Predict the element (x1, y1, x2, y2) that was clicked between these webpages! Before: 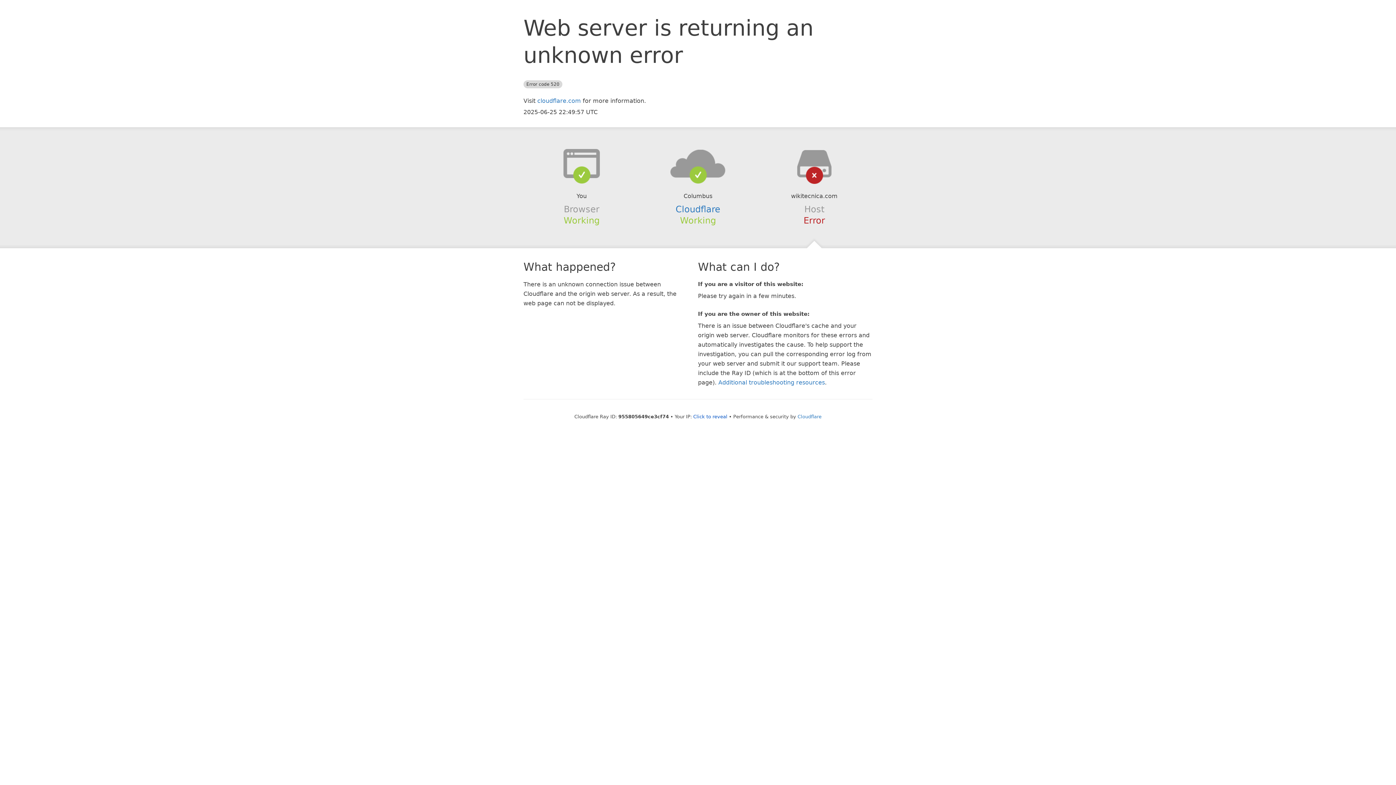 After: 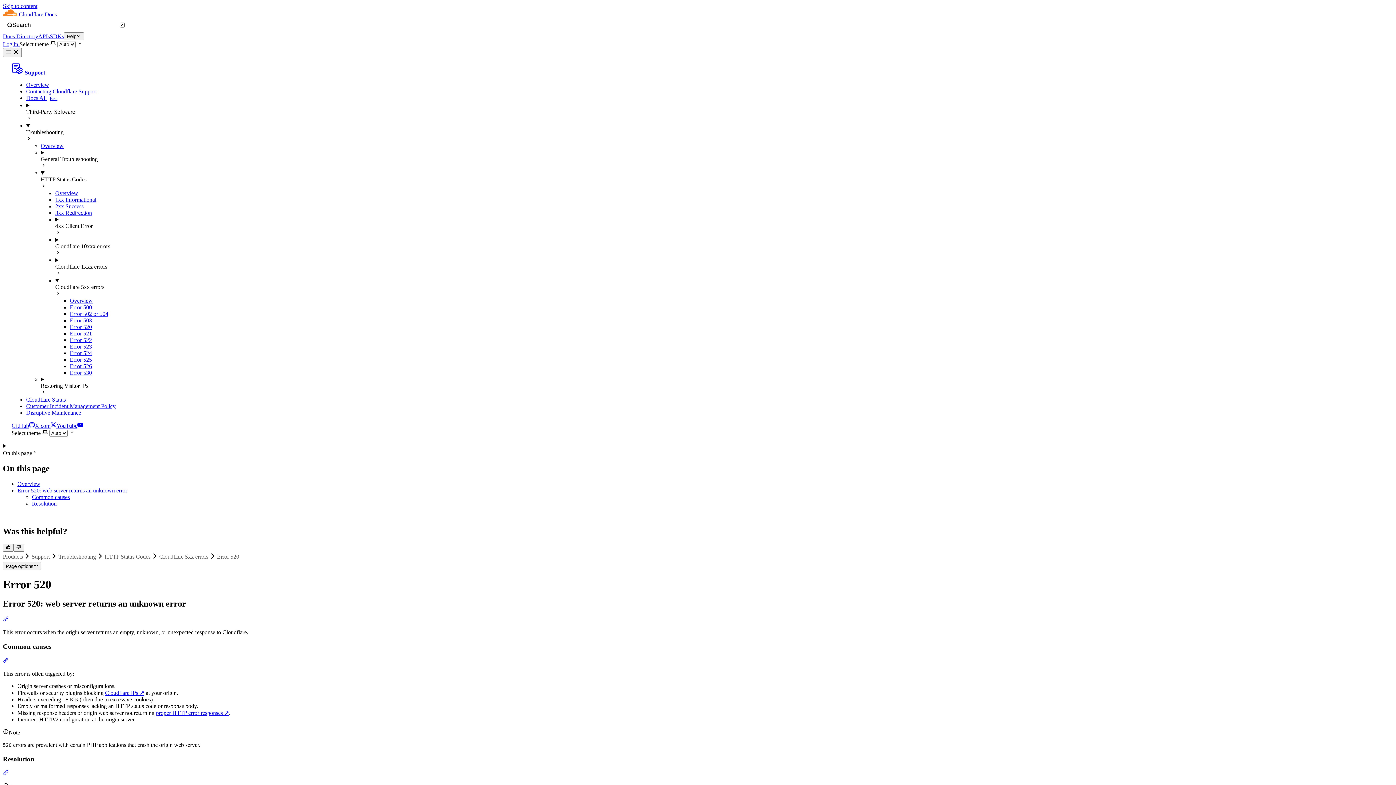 Action: label: Additional troubleshooting resources bbox: (718, 379, 825, 386)